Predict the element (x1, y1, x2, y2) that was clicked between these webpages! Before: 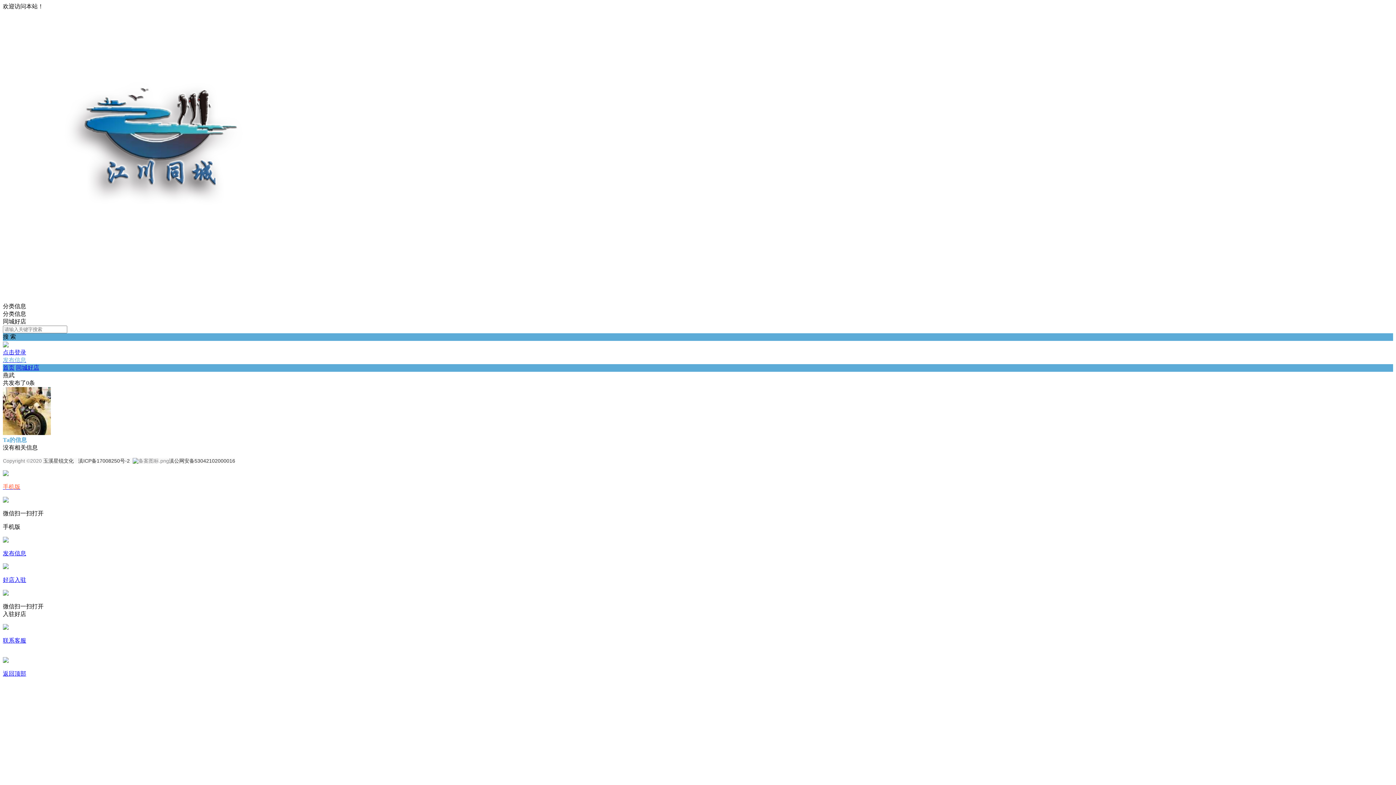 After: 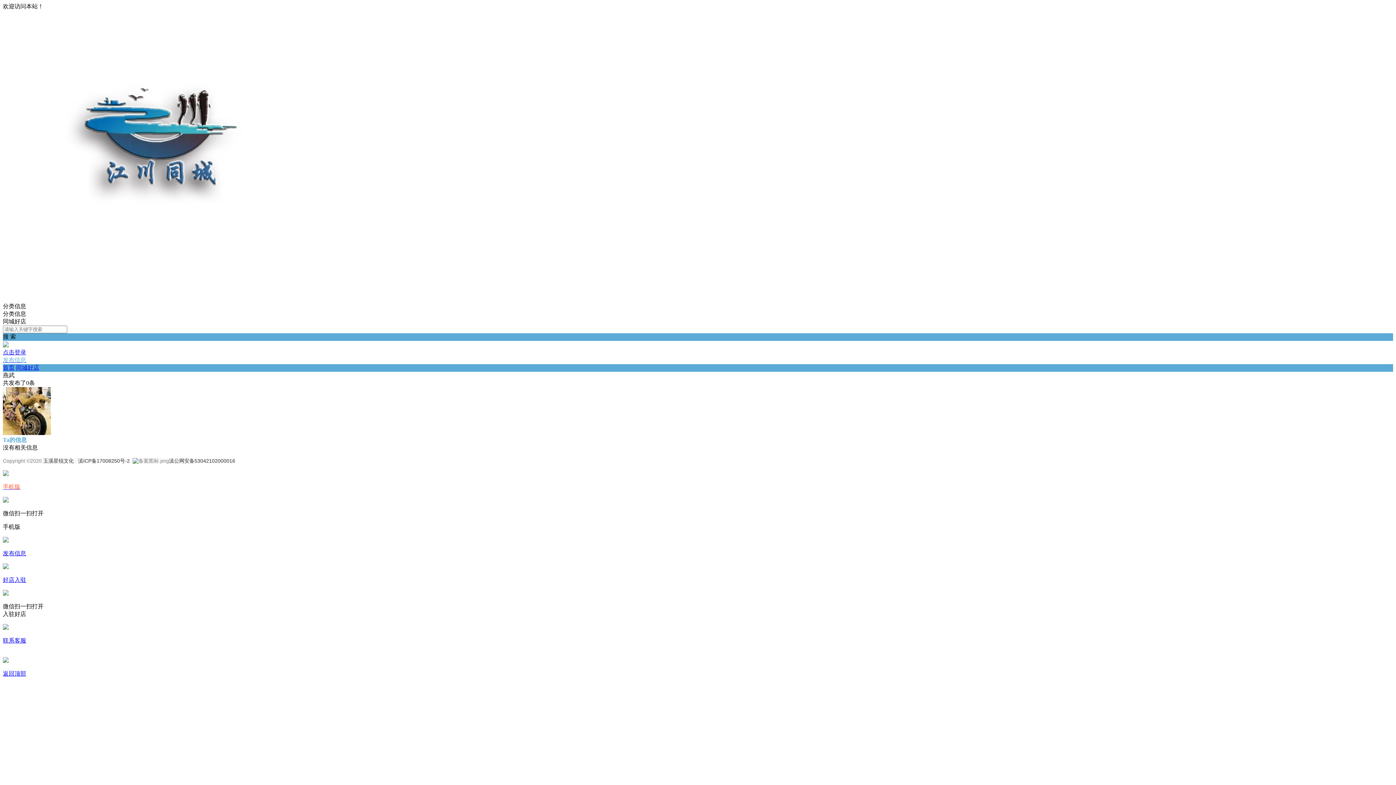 Action: bbox: (78, 458, 129, 464) label: 滇ICP备17008250号-2